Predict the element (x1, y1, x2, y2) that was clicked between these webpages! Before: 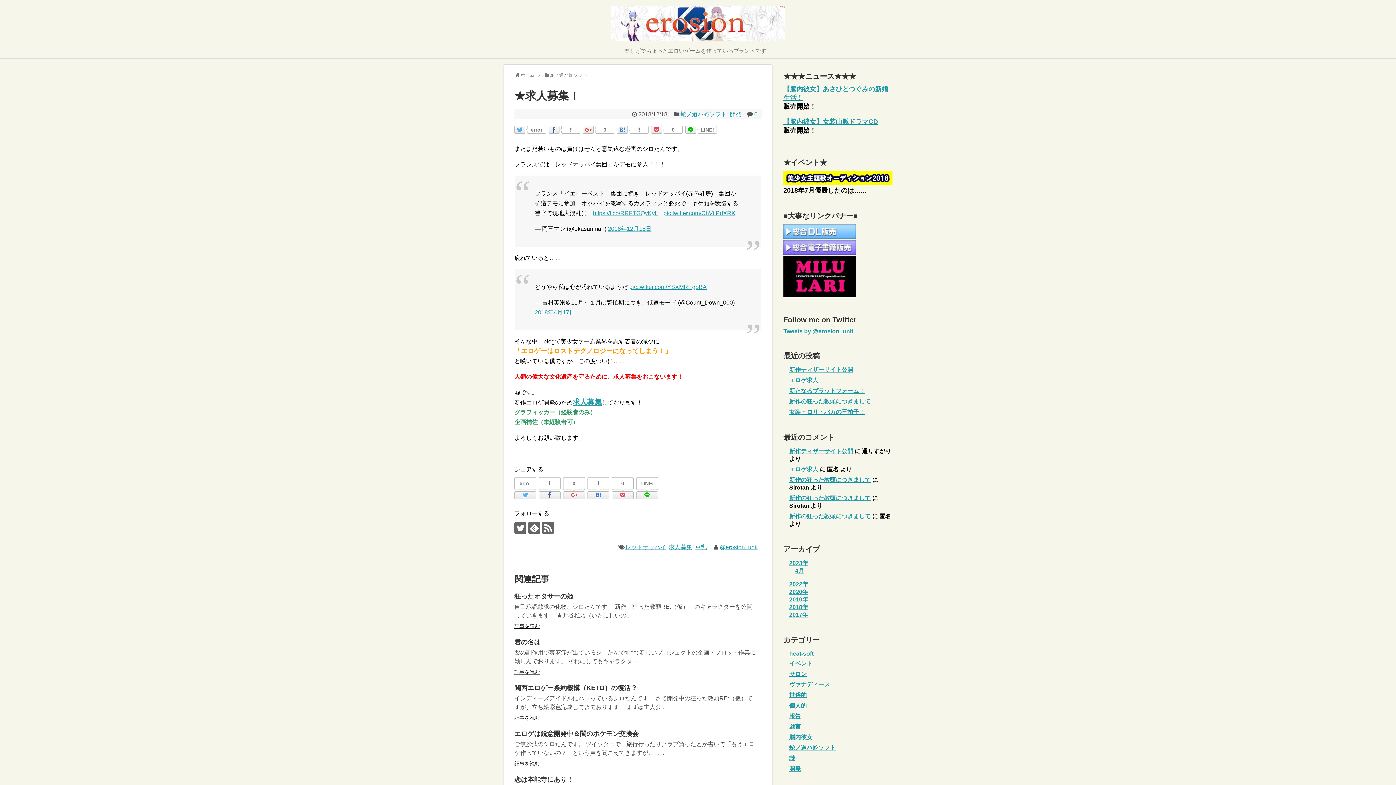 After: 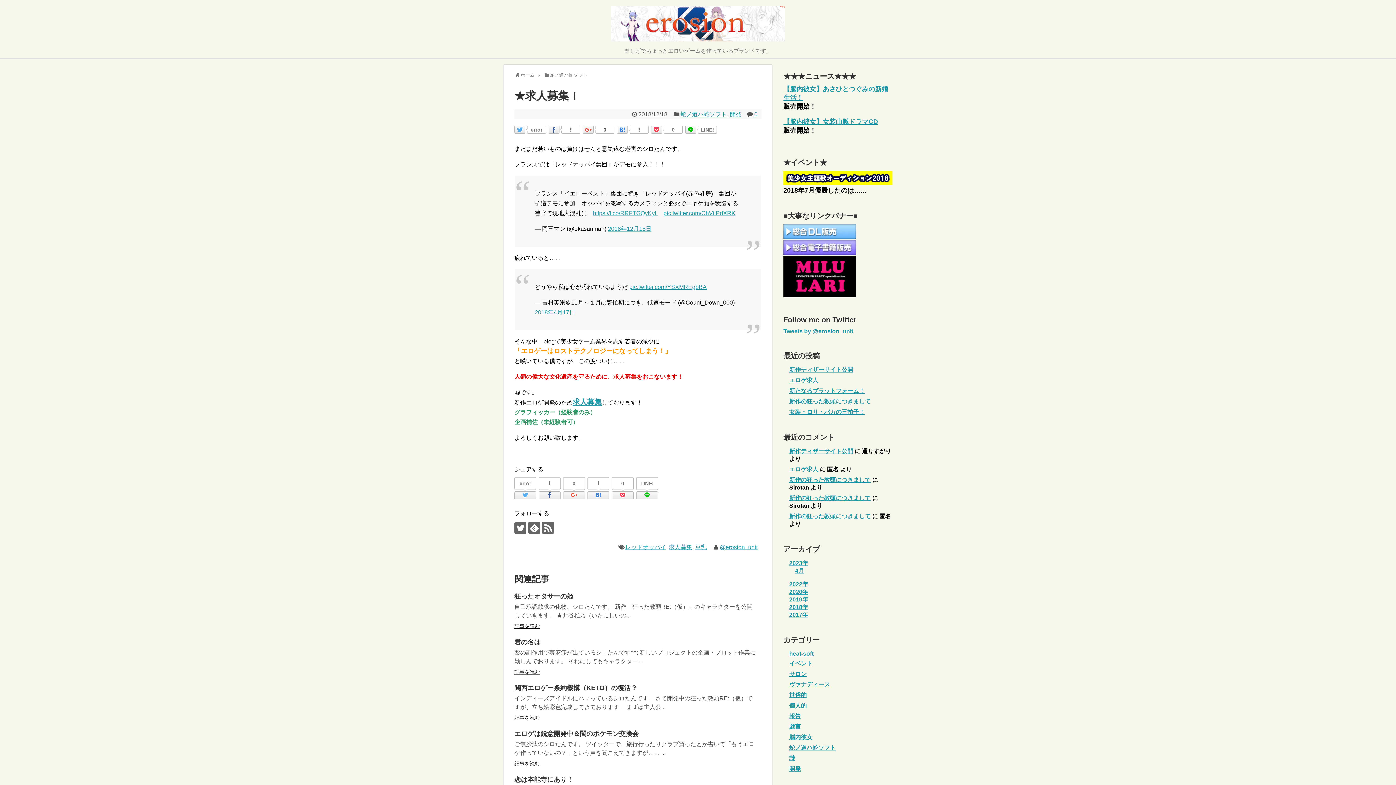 Action: label: 0 bbox: (596, 126, 614, 133)